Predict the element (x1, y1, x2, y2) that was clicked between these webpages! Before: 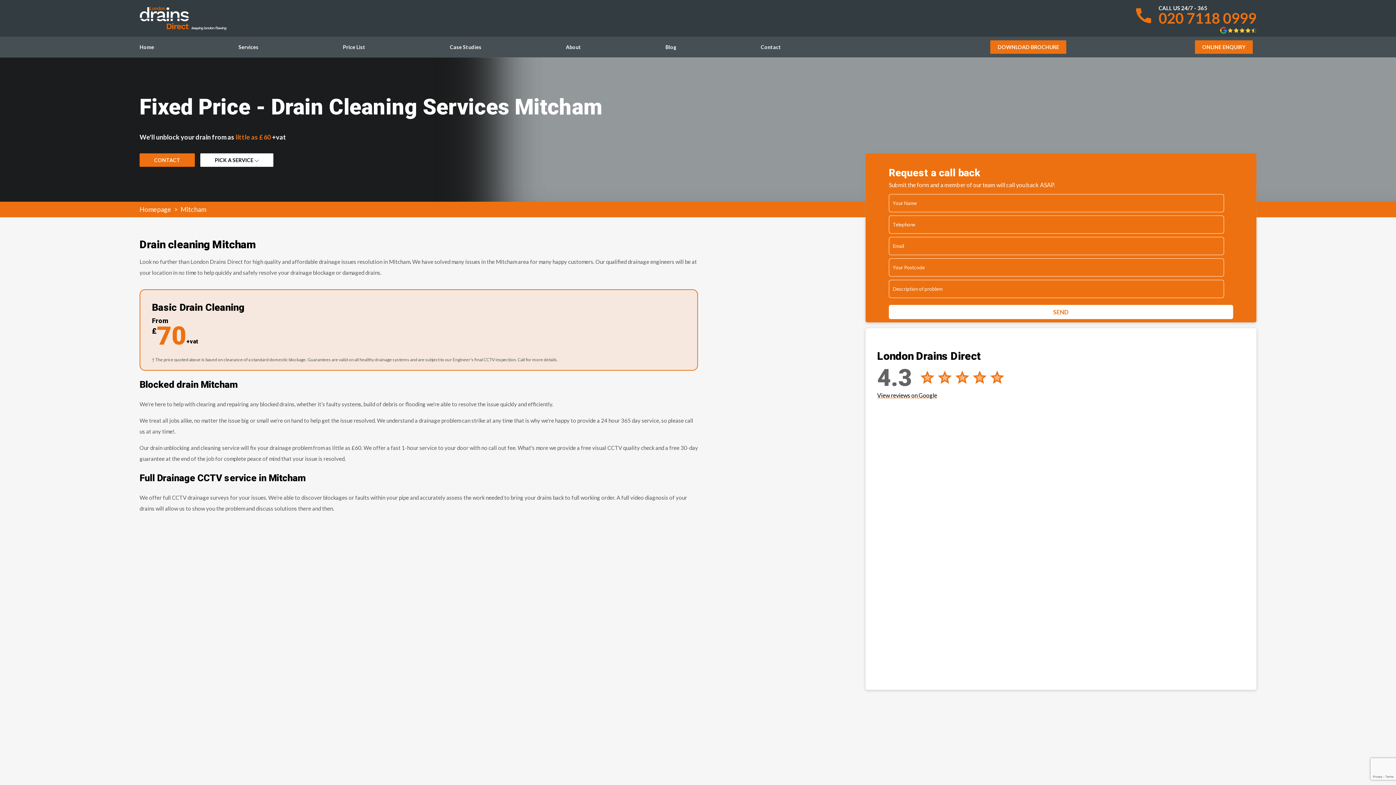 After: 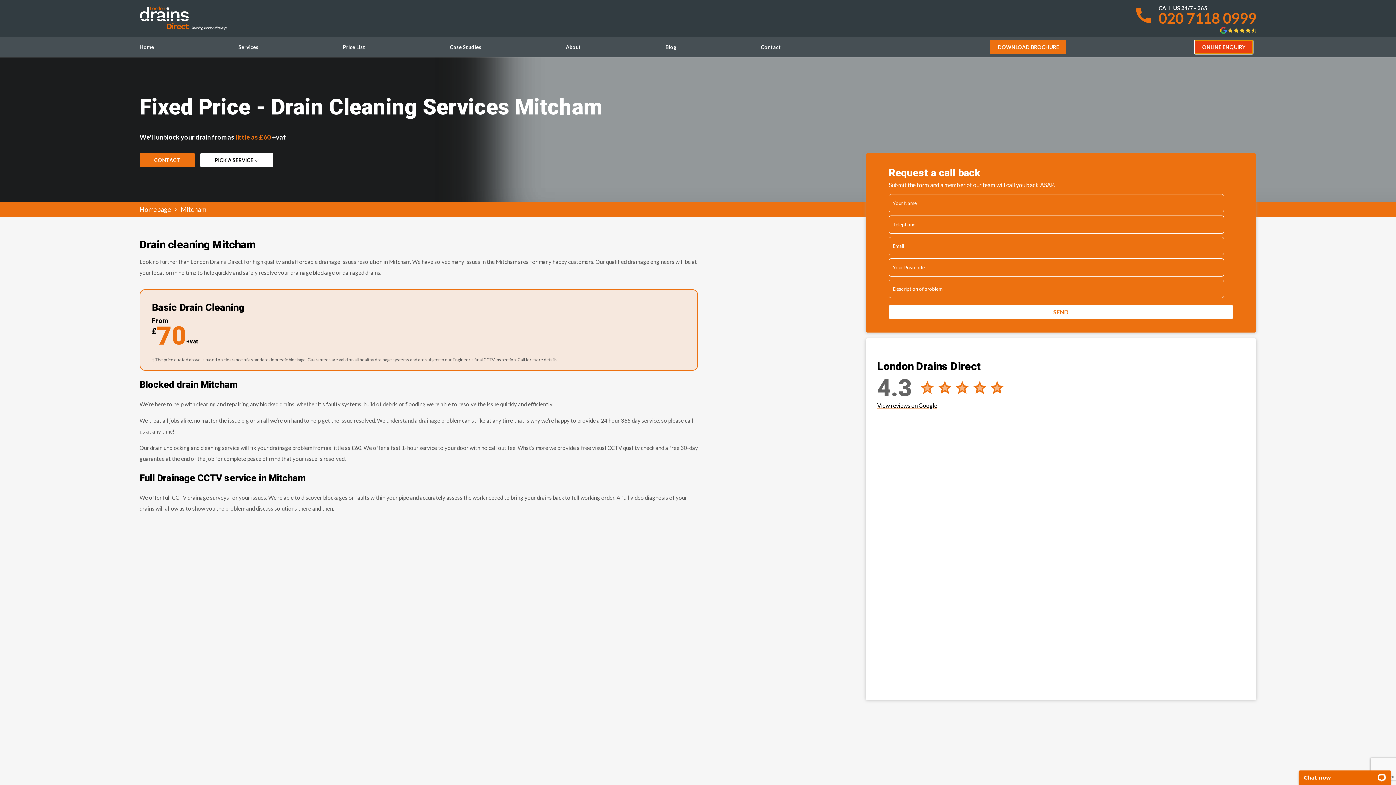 Action: bbox: (1195, 40, 1253, 53) label: ONLINE ENQUIRY